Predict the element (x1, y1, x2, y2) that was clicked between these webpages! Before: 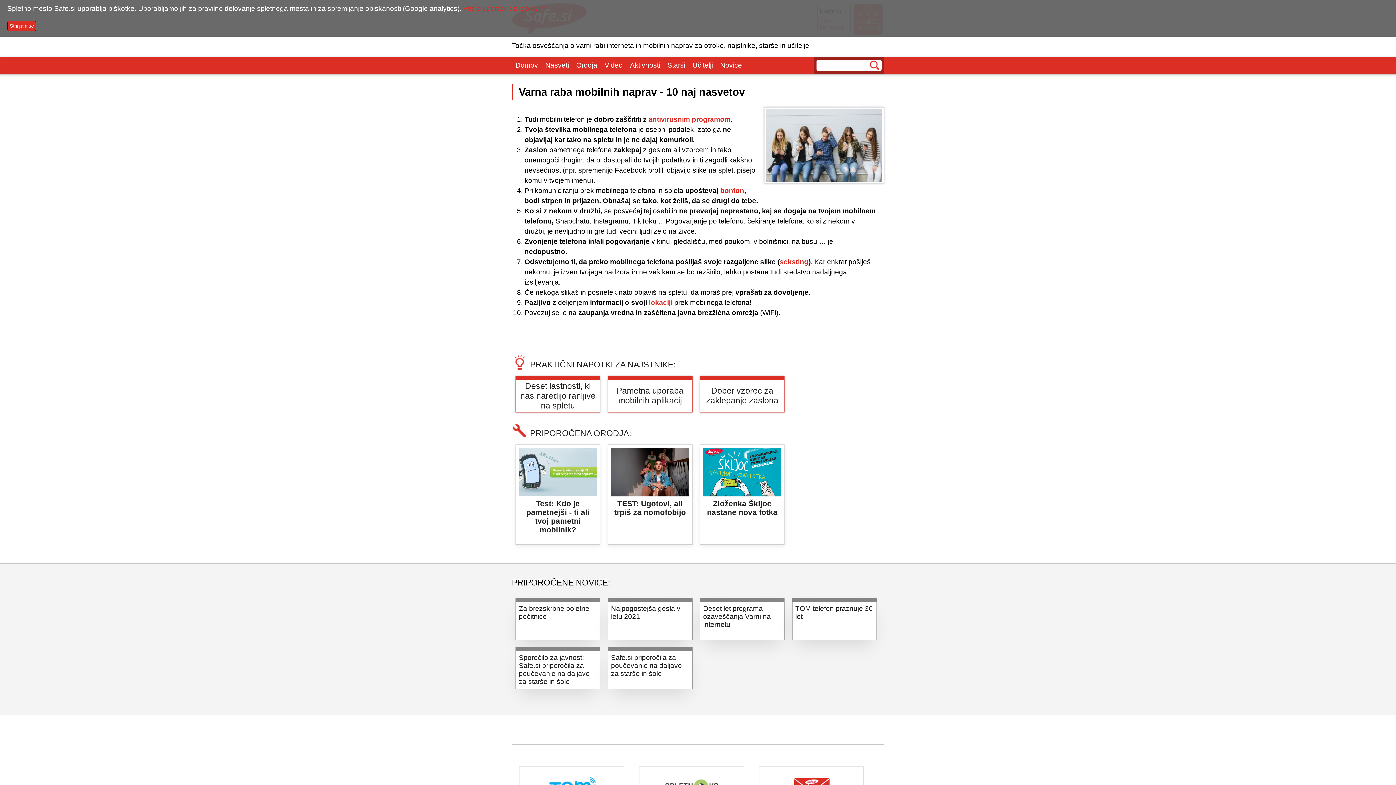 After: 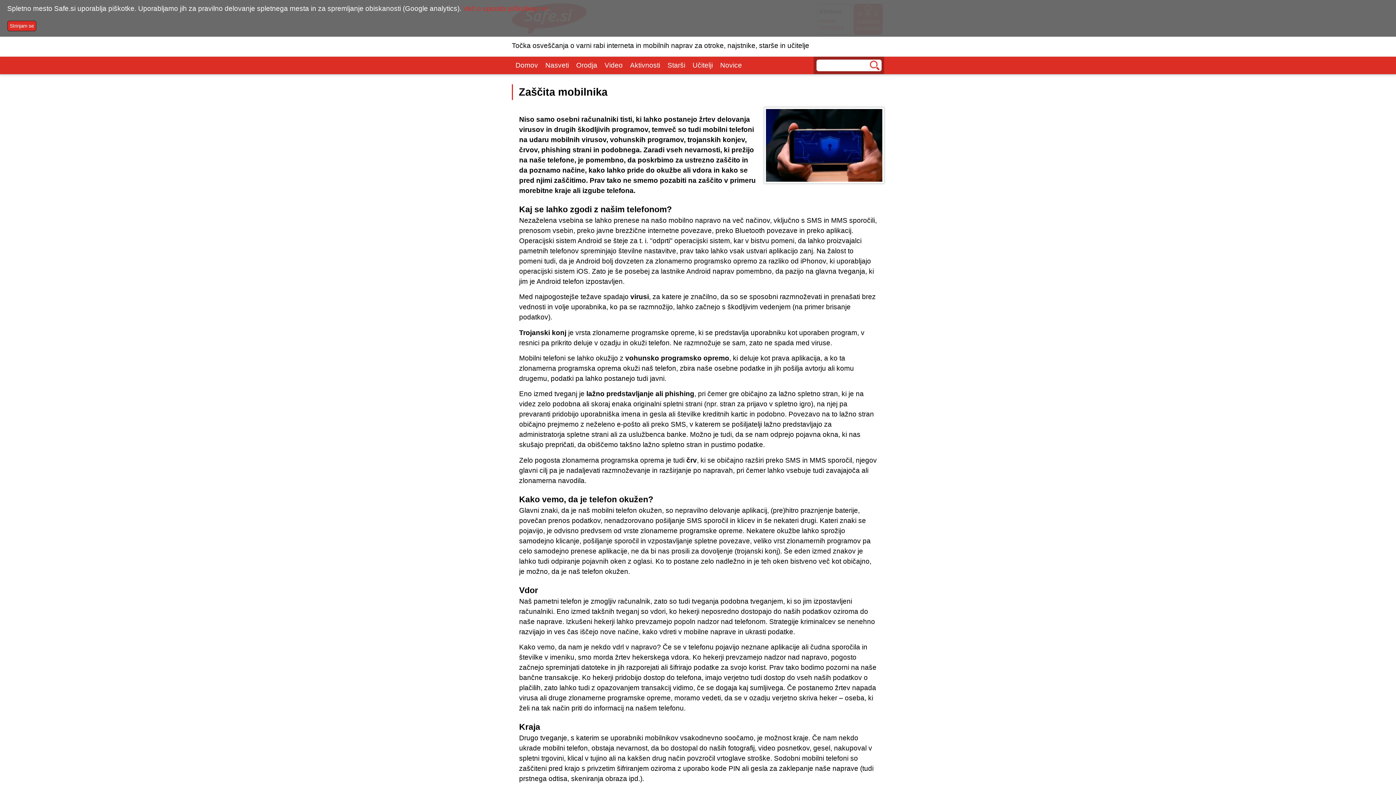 Action: label: antivirusnim programom bbox: (648, 115, 730, 123)